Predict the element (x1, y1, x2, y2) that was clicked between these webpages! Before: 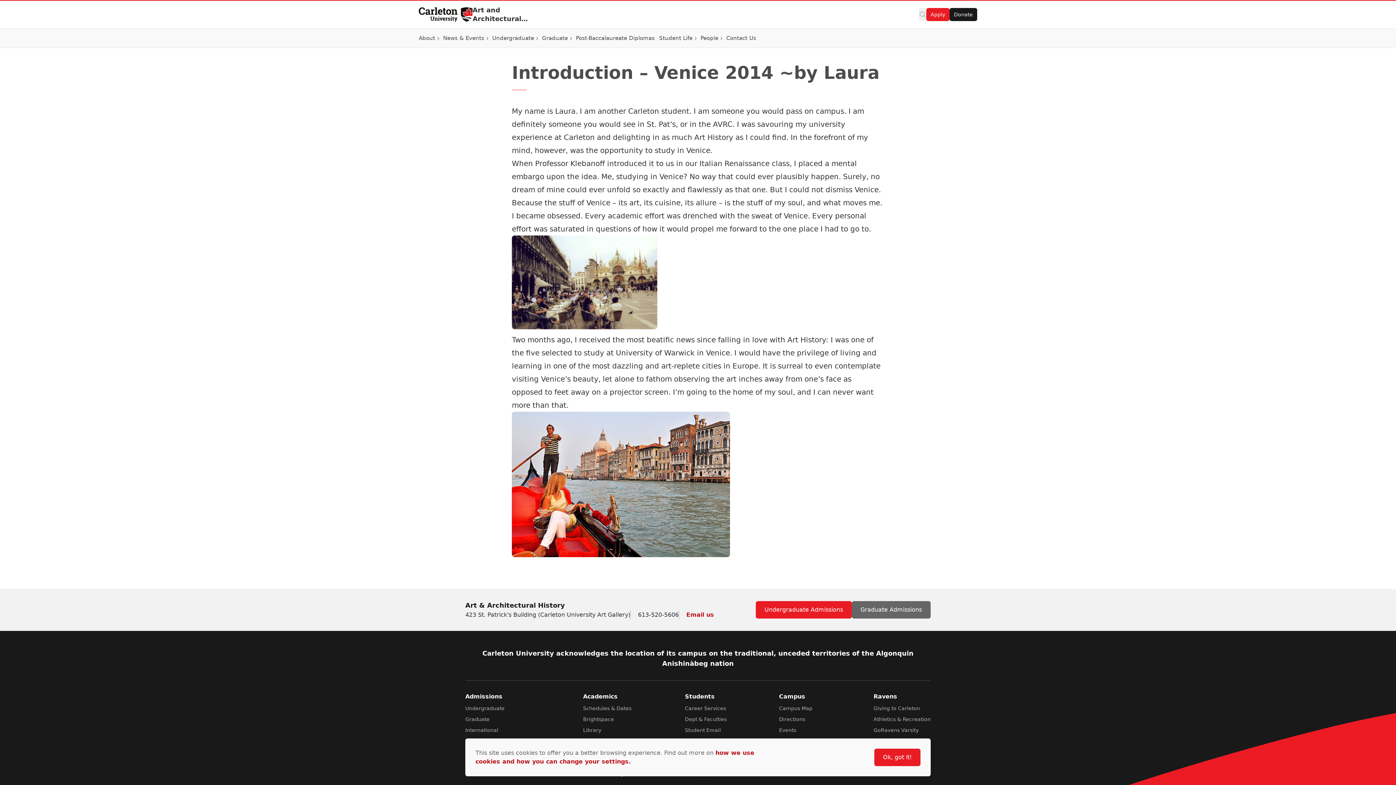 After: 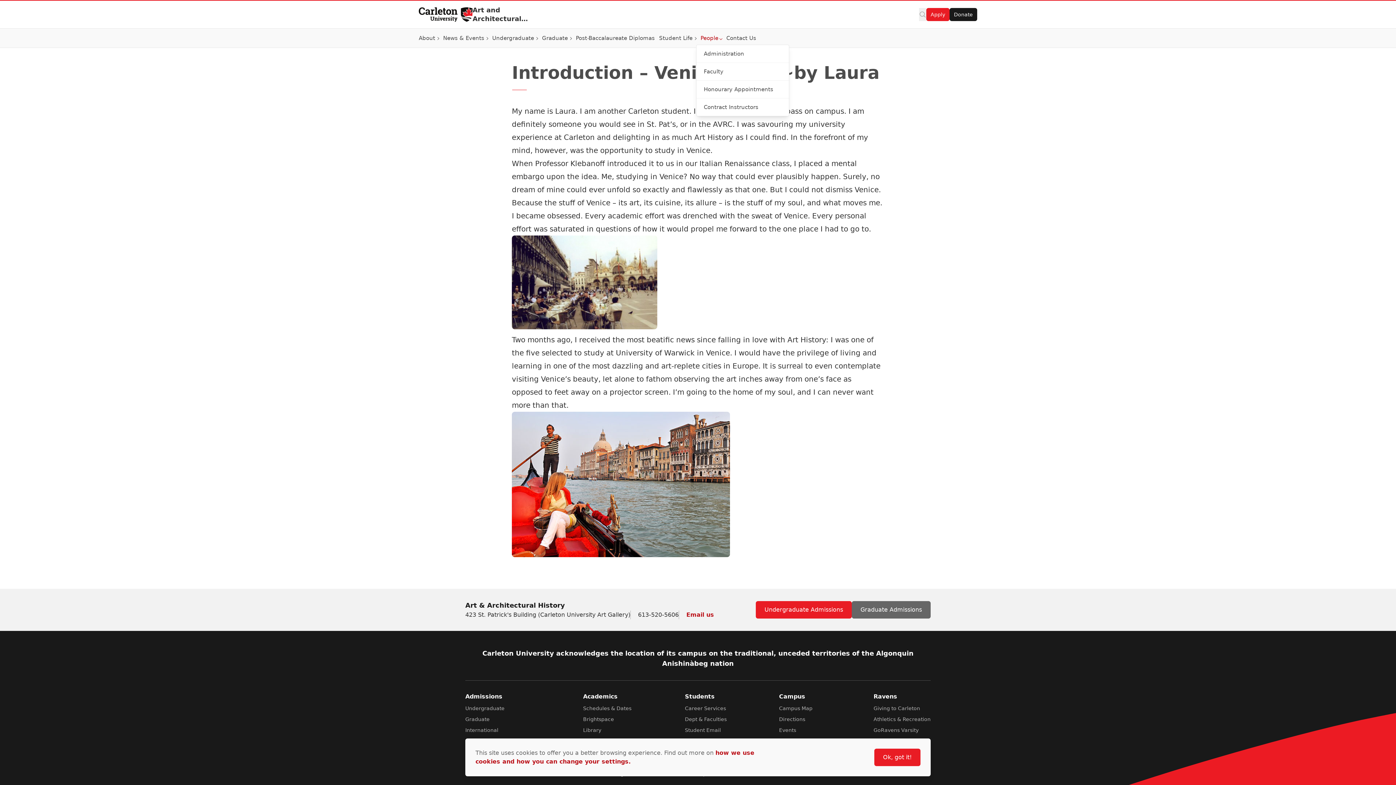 Action: bbox: (700, 34, 722, 42) label: People